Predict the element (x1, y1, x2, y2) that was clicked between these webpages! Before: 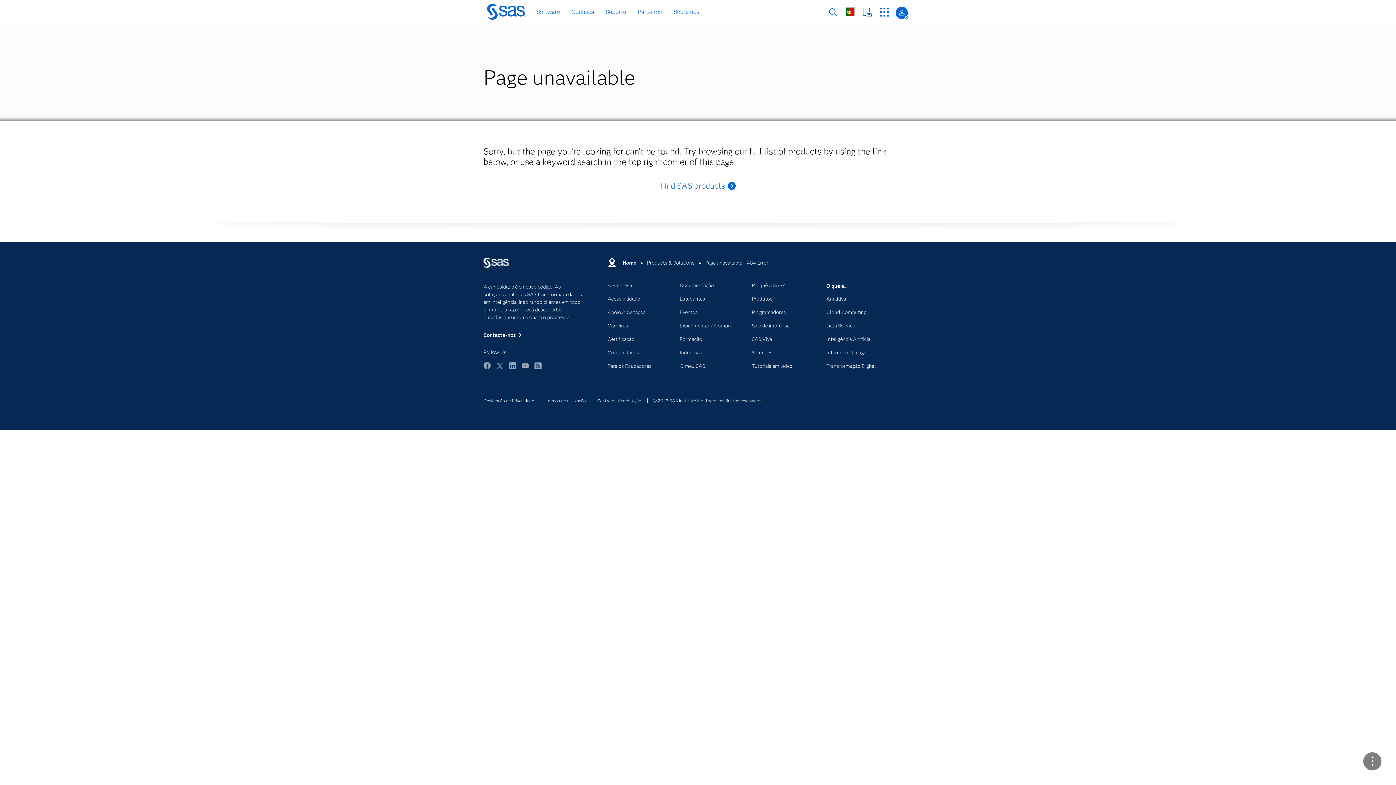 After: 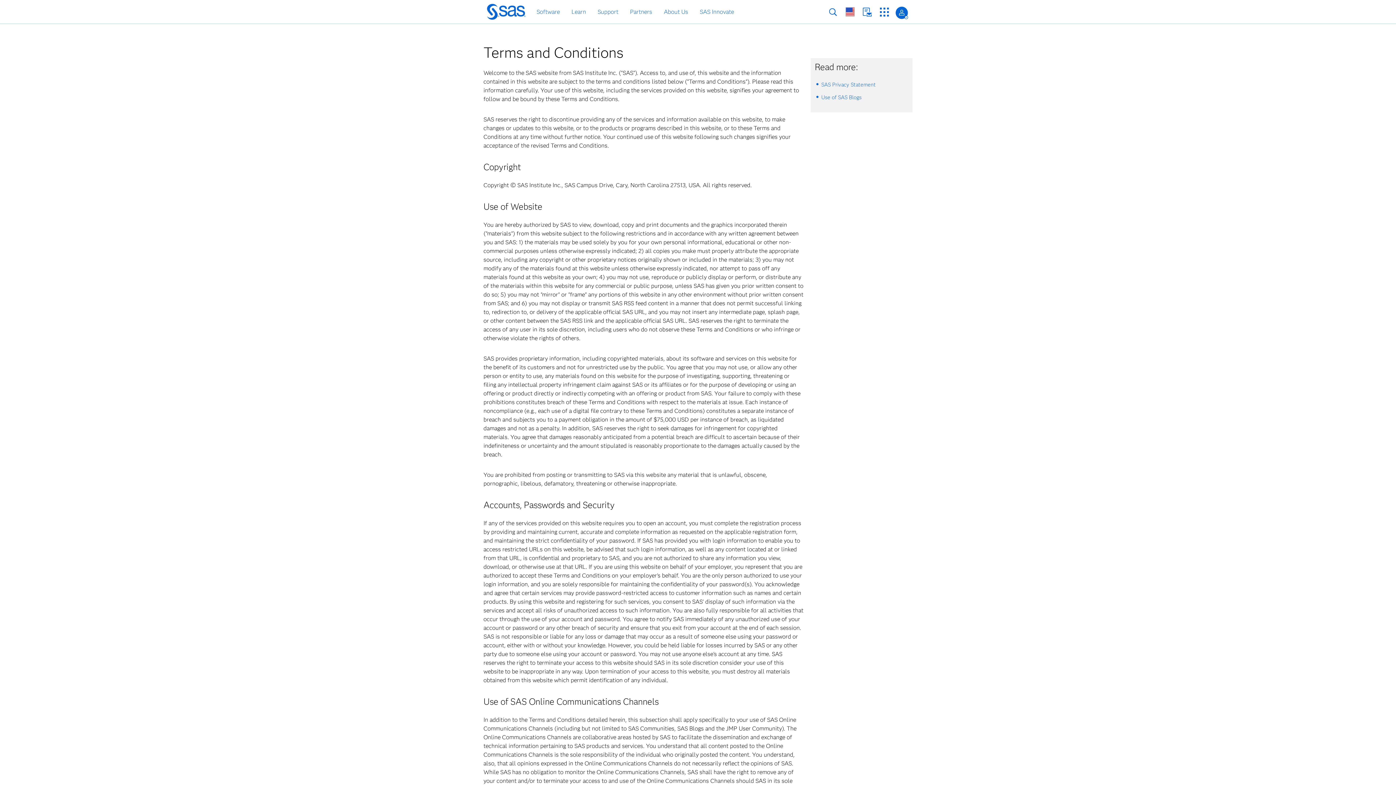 Action: bbox: (652, 398, 762, 403) label: © 2023 SAS Institute Inc. Todos os direitos reservados.